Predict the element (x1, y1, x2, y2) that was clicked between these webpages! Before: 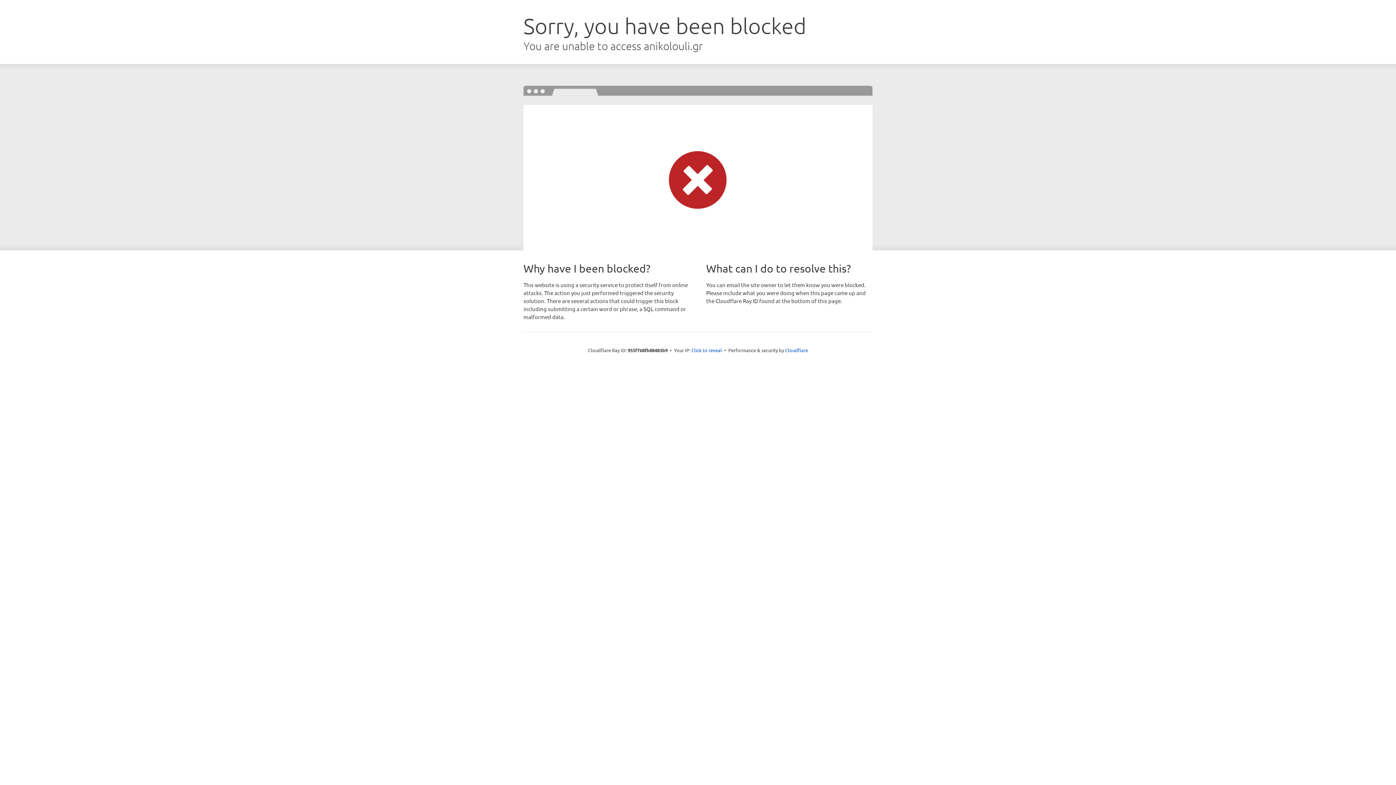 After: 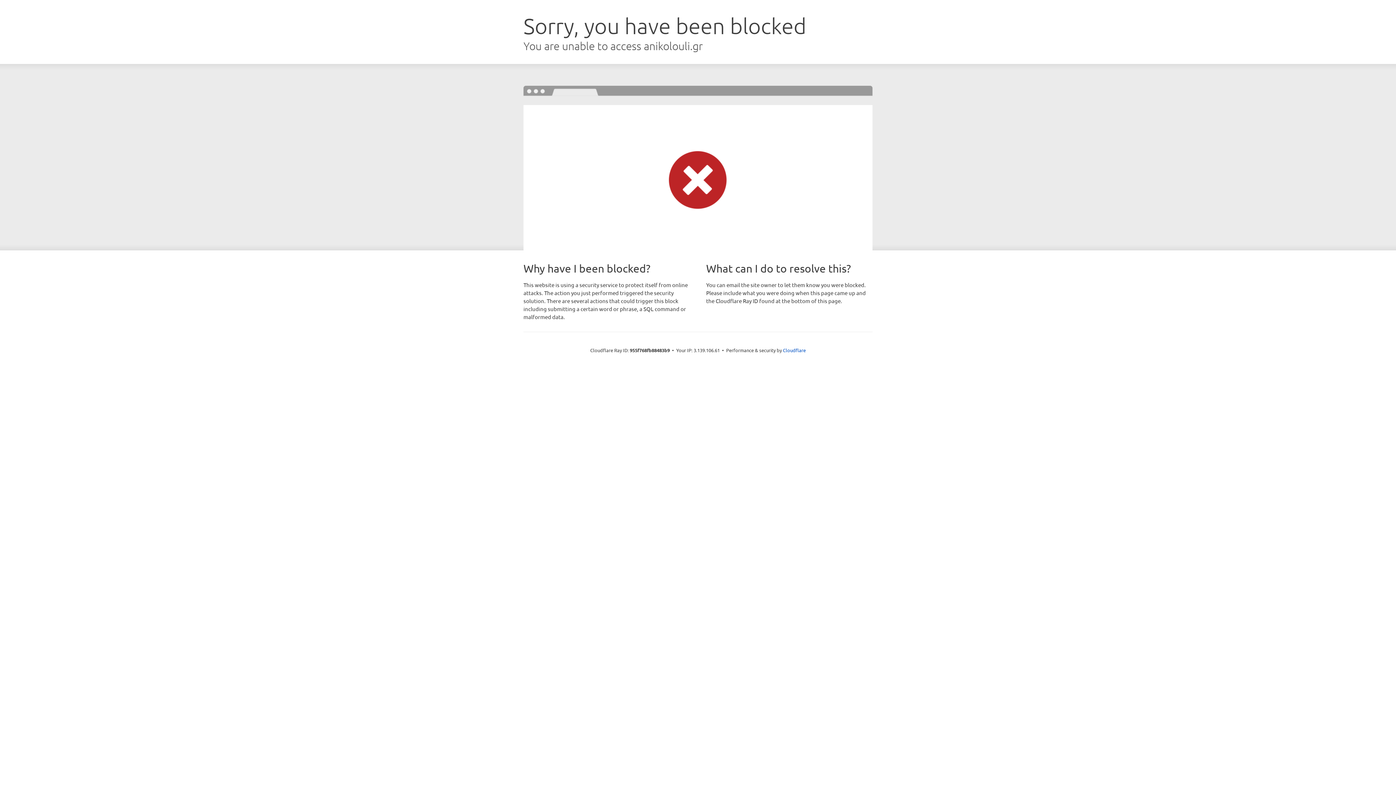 Action: label: Click to reveal bbox: (691, 346, 722, 353)